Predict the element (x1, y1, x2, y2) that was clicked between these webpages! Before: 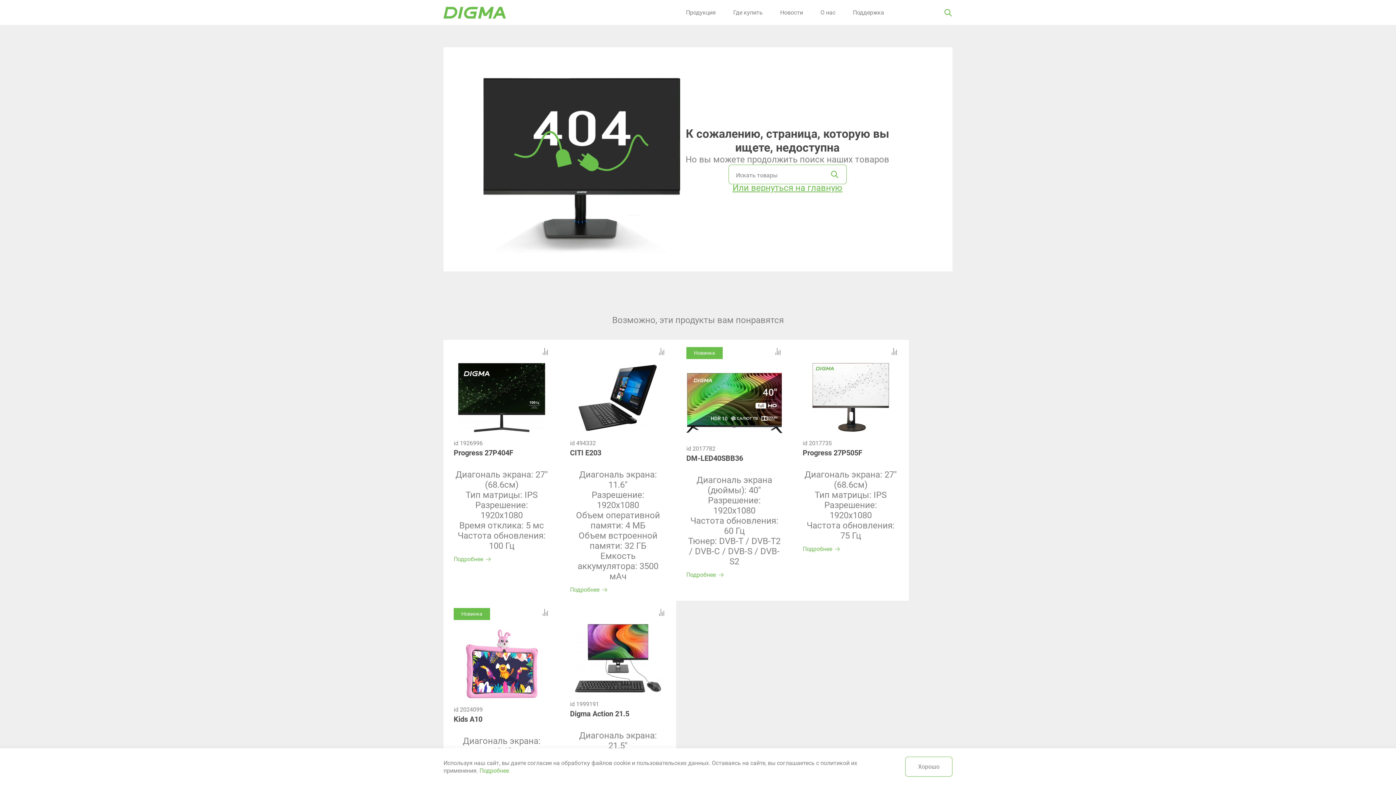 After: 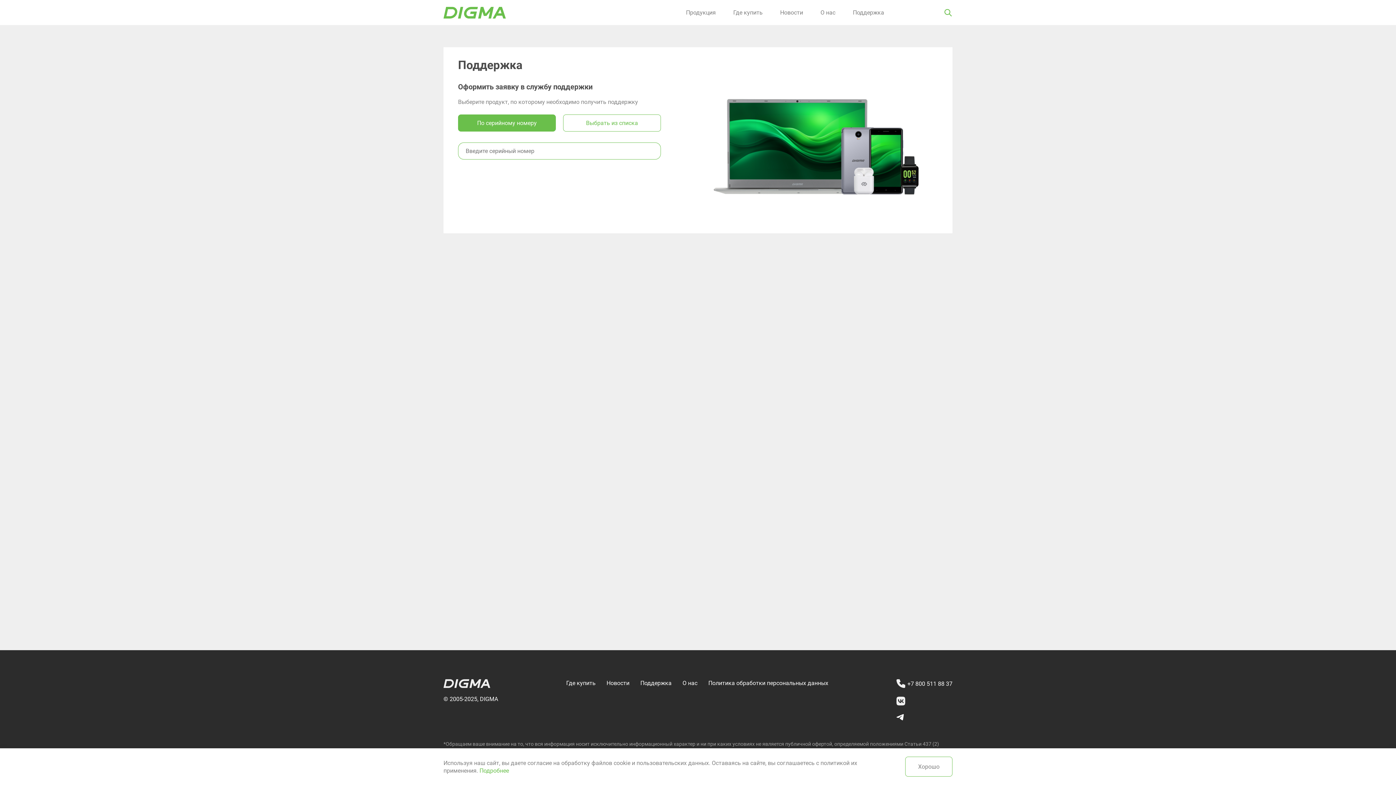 Action: bbox: (853, 9, 884, 16) label: Поддержка